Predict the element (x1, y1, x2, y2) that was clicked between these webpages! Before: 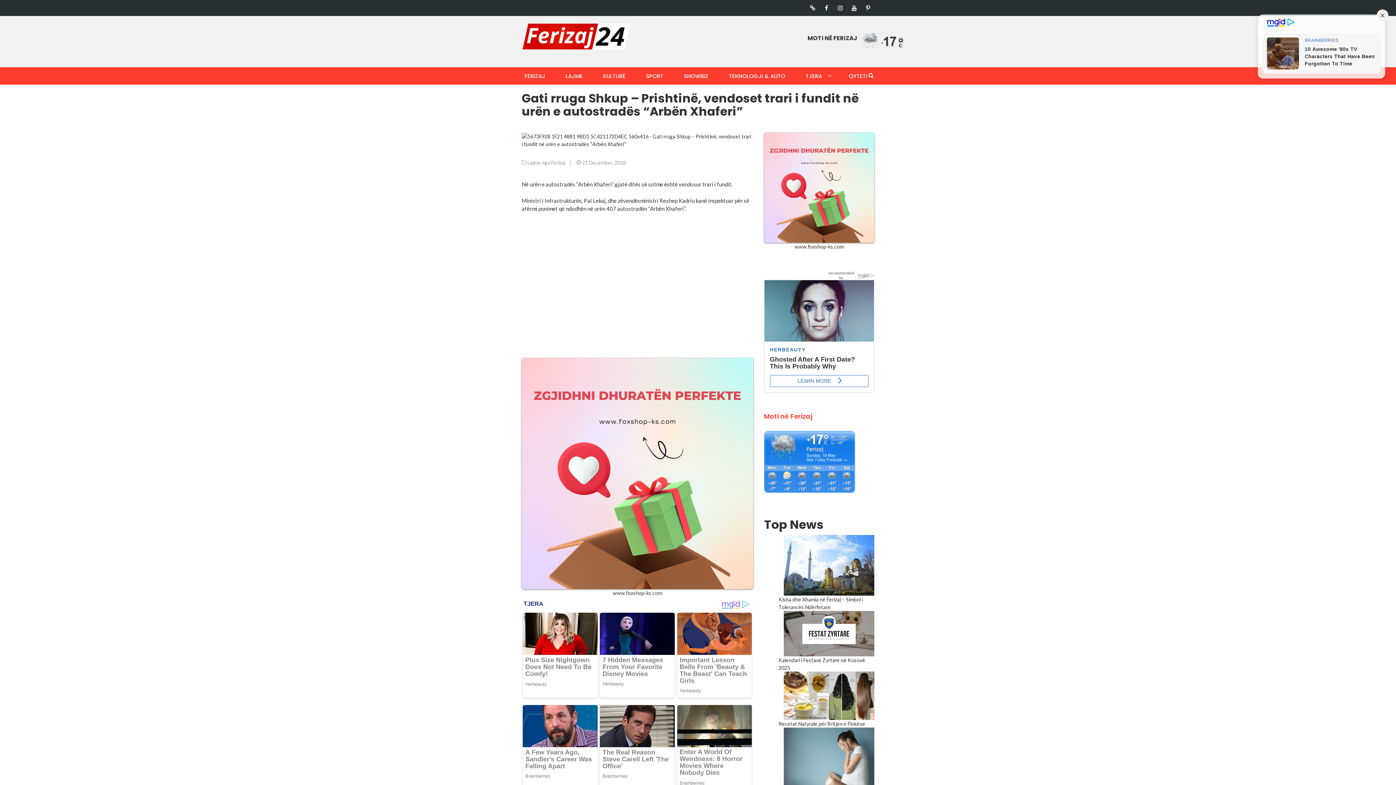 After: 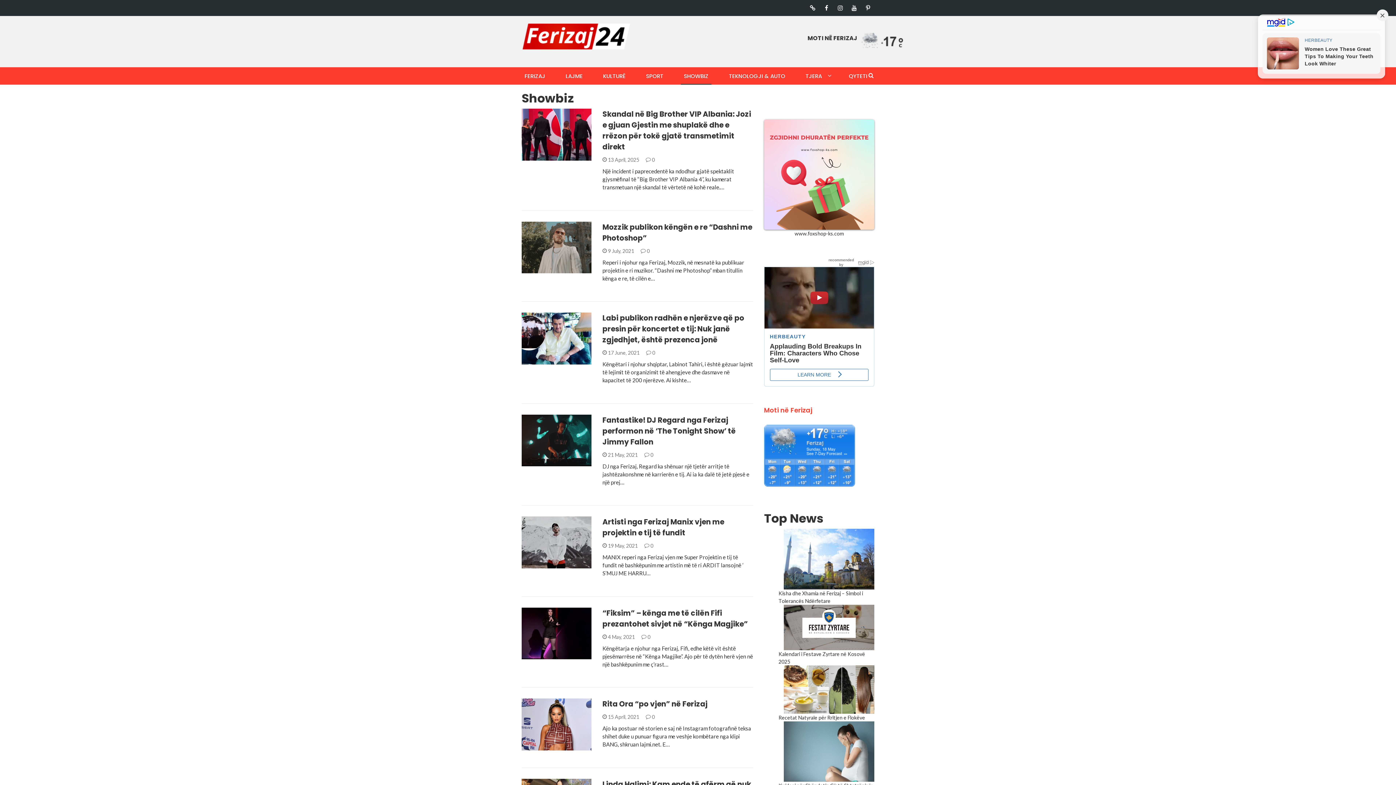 Action: label: SHOWBIZ bbox: (681, 67, 711, 84)